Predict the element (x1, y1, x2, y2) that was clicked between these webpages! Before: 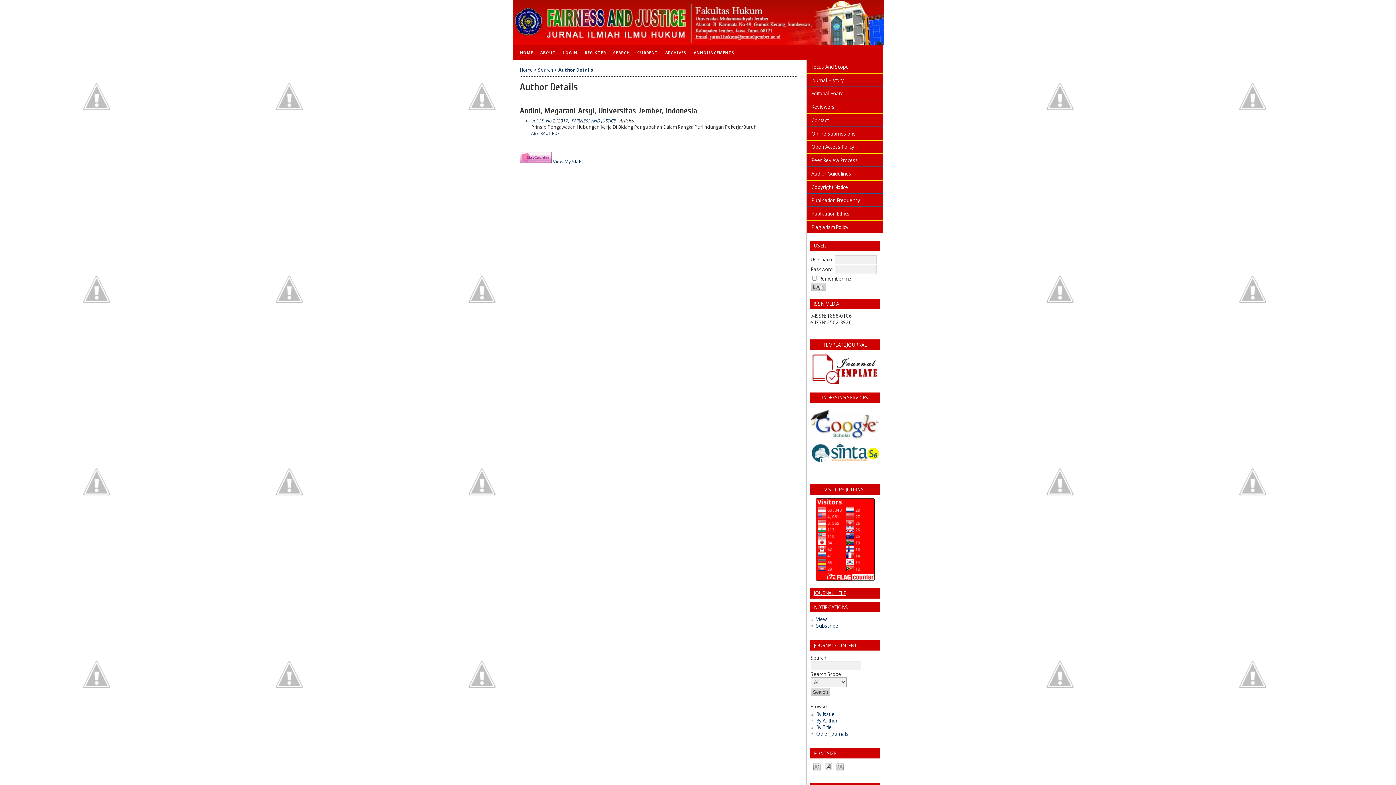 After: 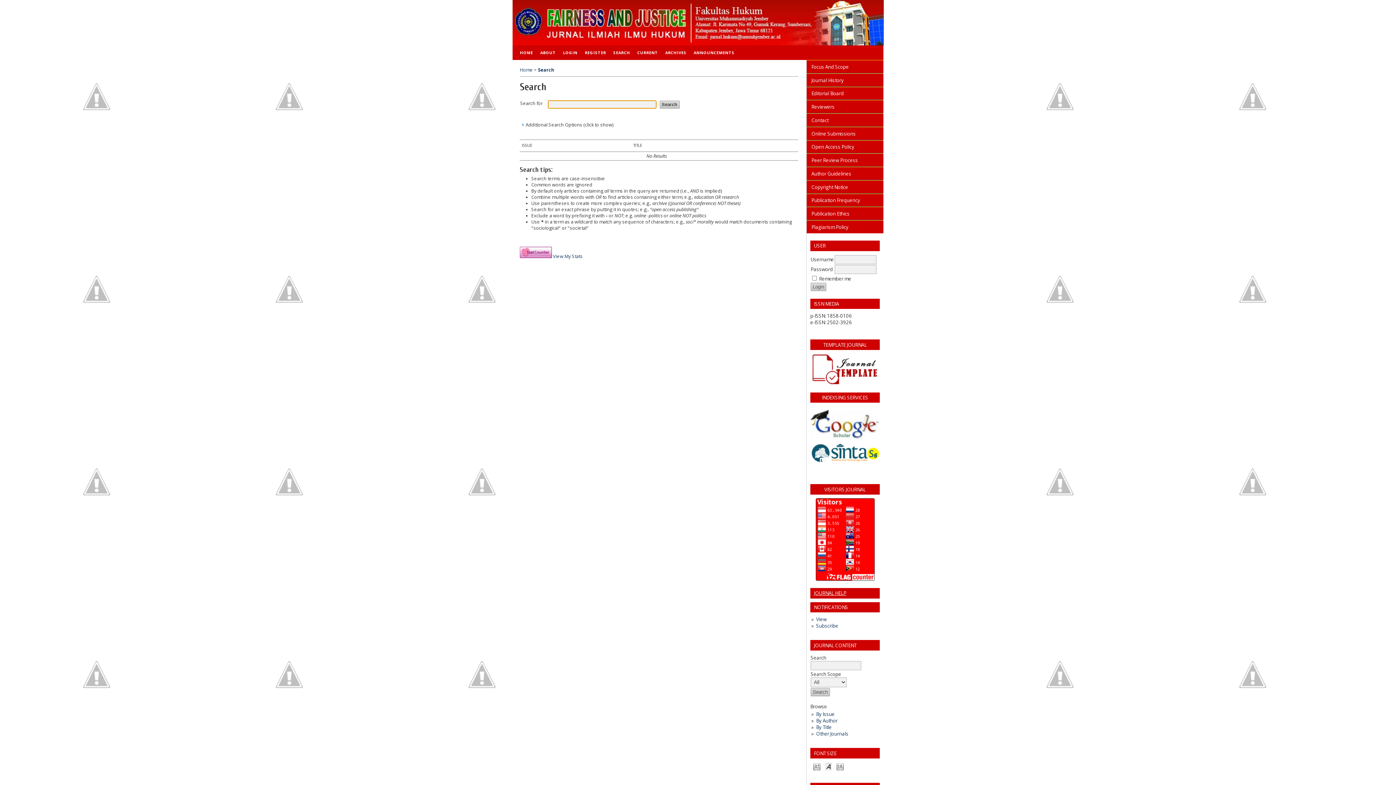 Action: label: SEARCH bbox: (609, 45, 633, 60)